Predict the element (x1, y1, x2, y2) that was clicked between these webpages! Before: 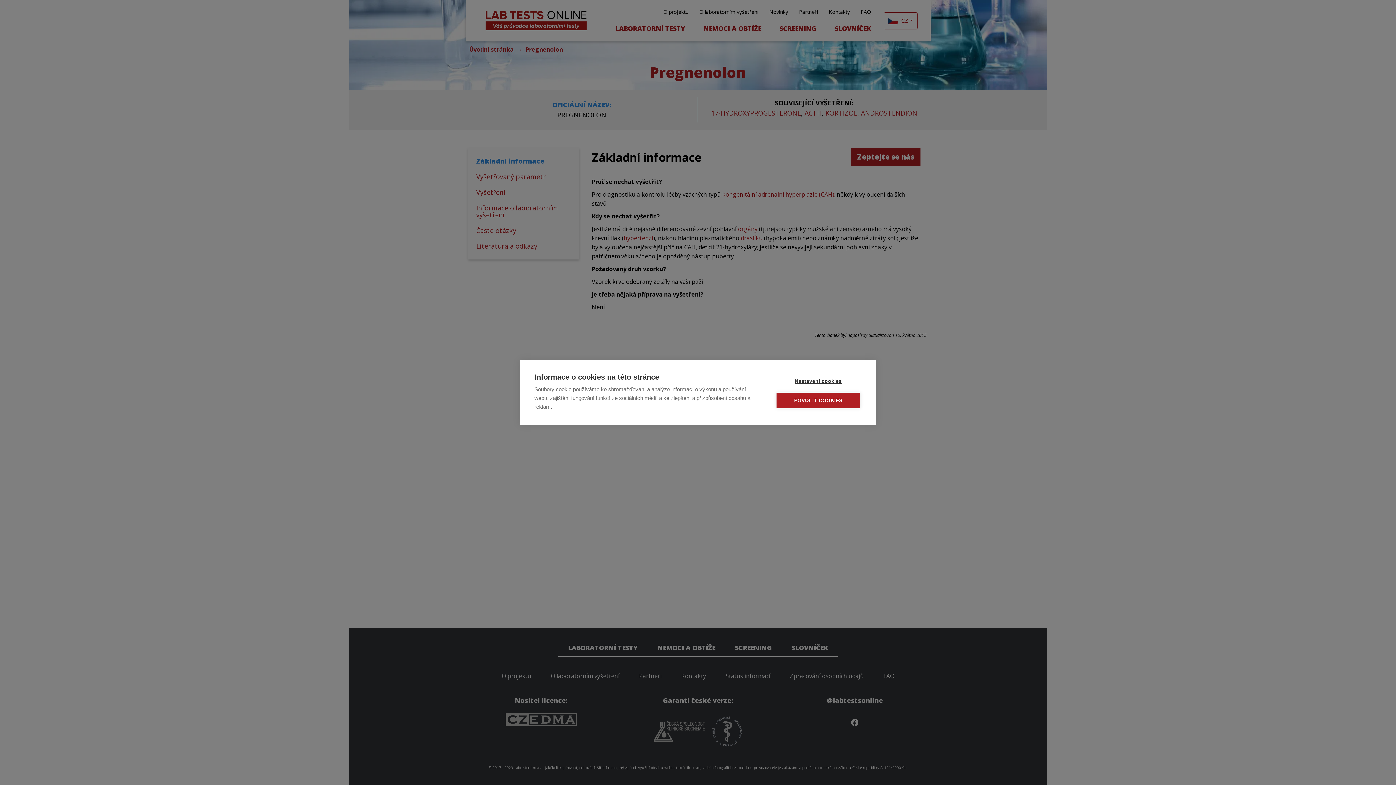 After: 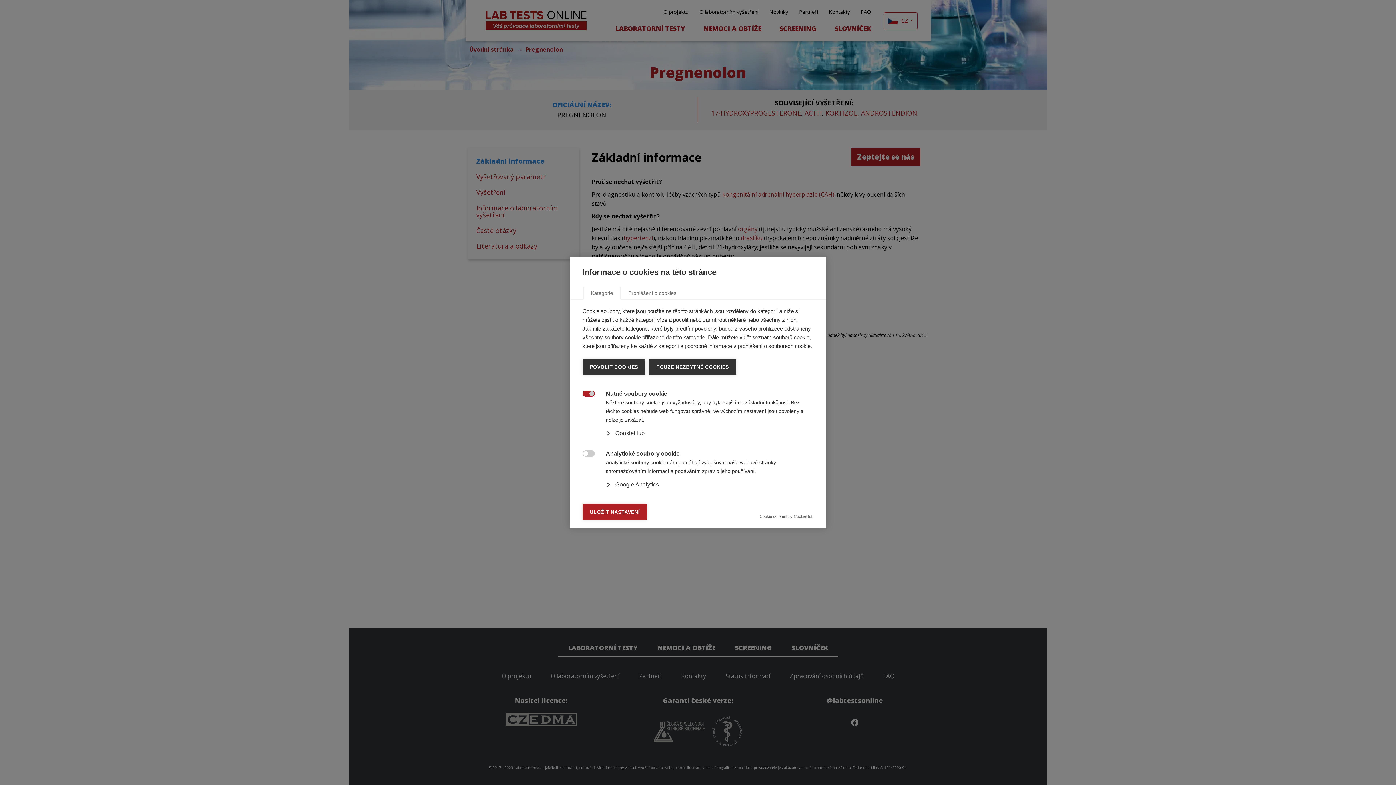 Action: bbox: (776, 373, 860, 389) label: Nastavení cookies